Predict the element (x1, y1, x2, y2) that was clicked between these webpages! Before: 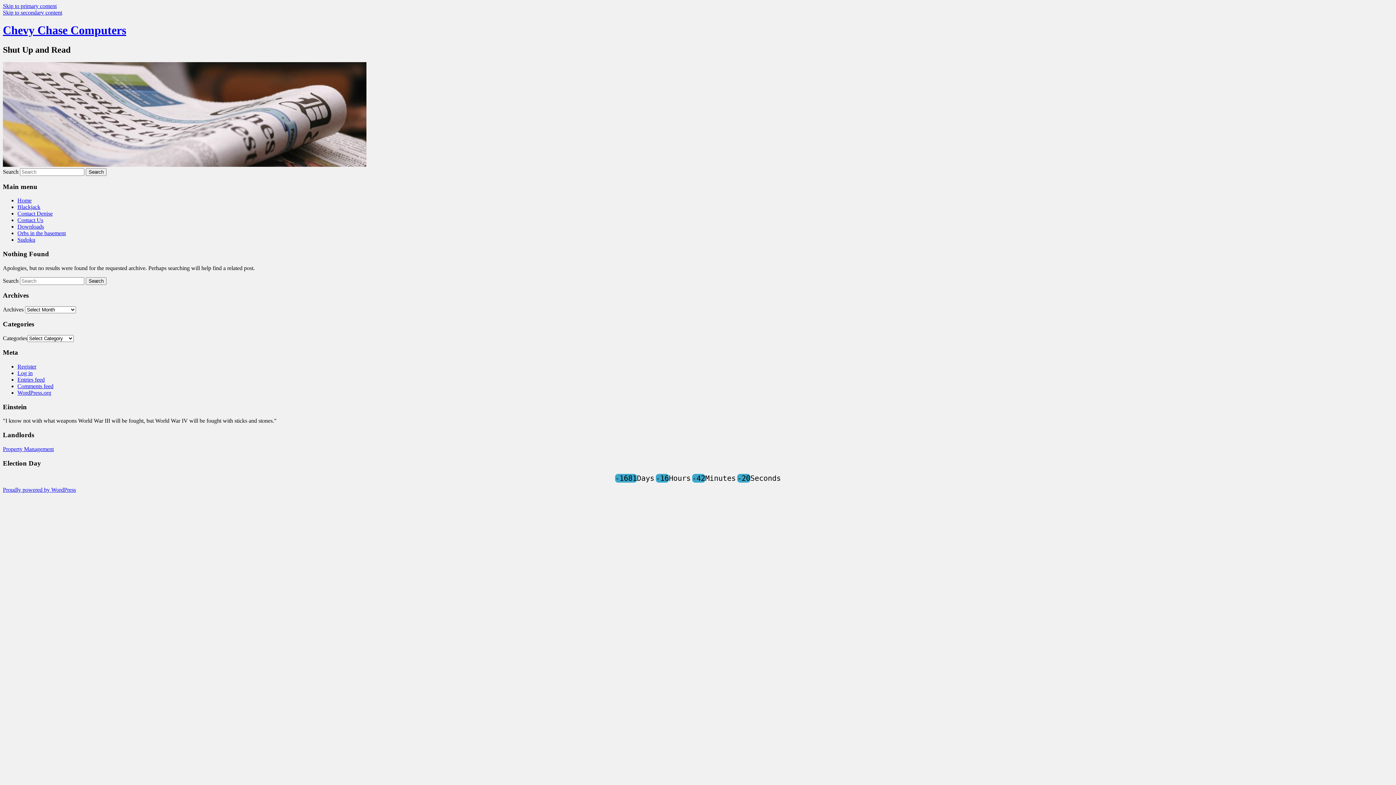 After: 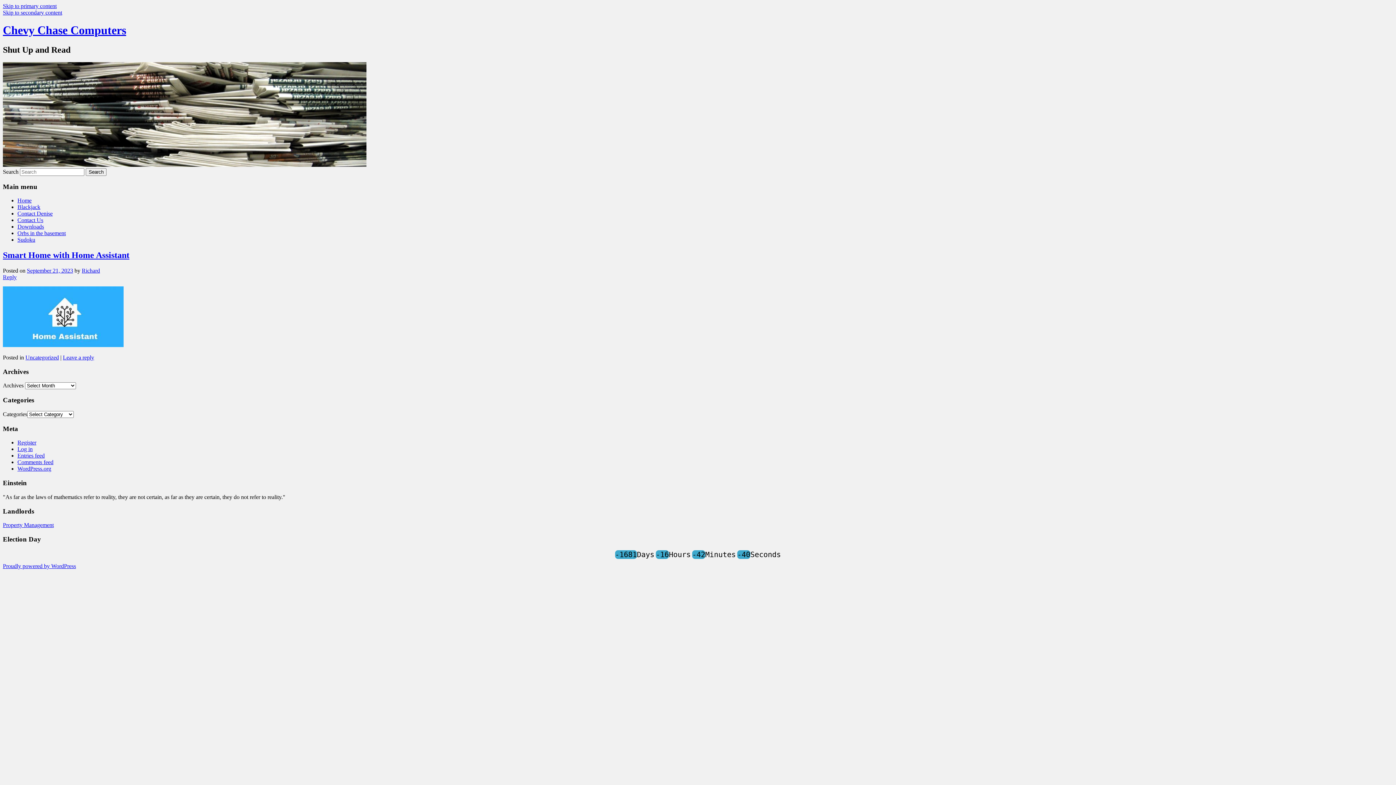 Action: bbox: (2, 161, 366, 167)